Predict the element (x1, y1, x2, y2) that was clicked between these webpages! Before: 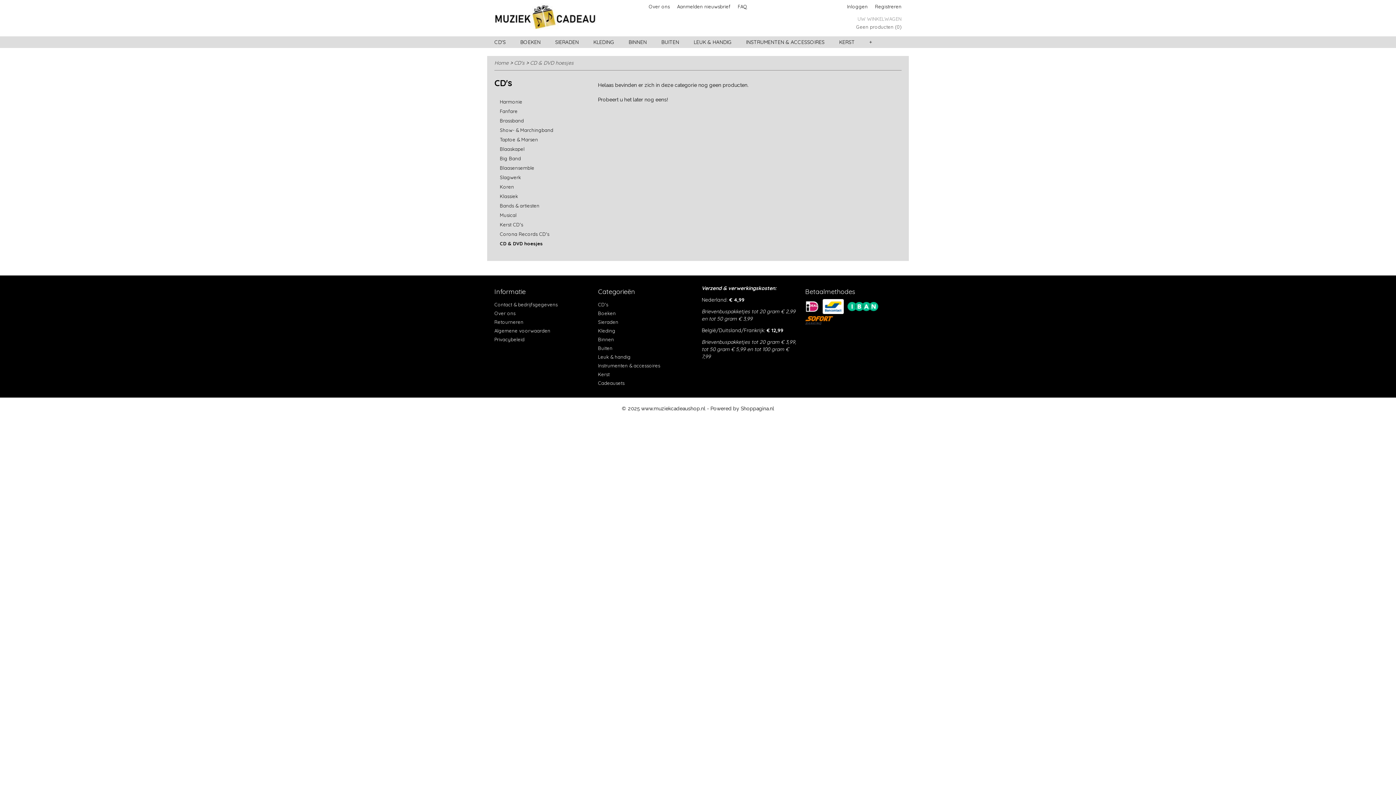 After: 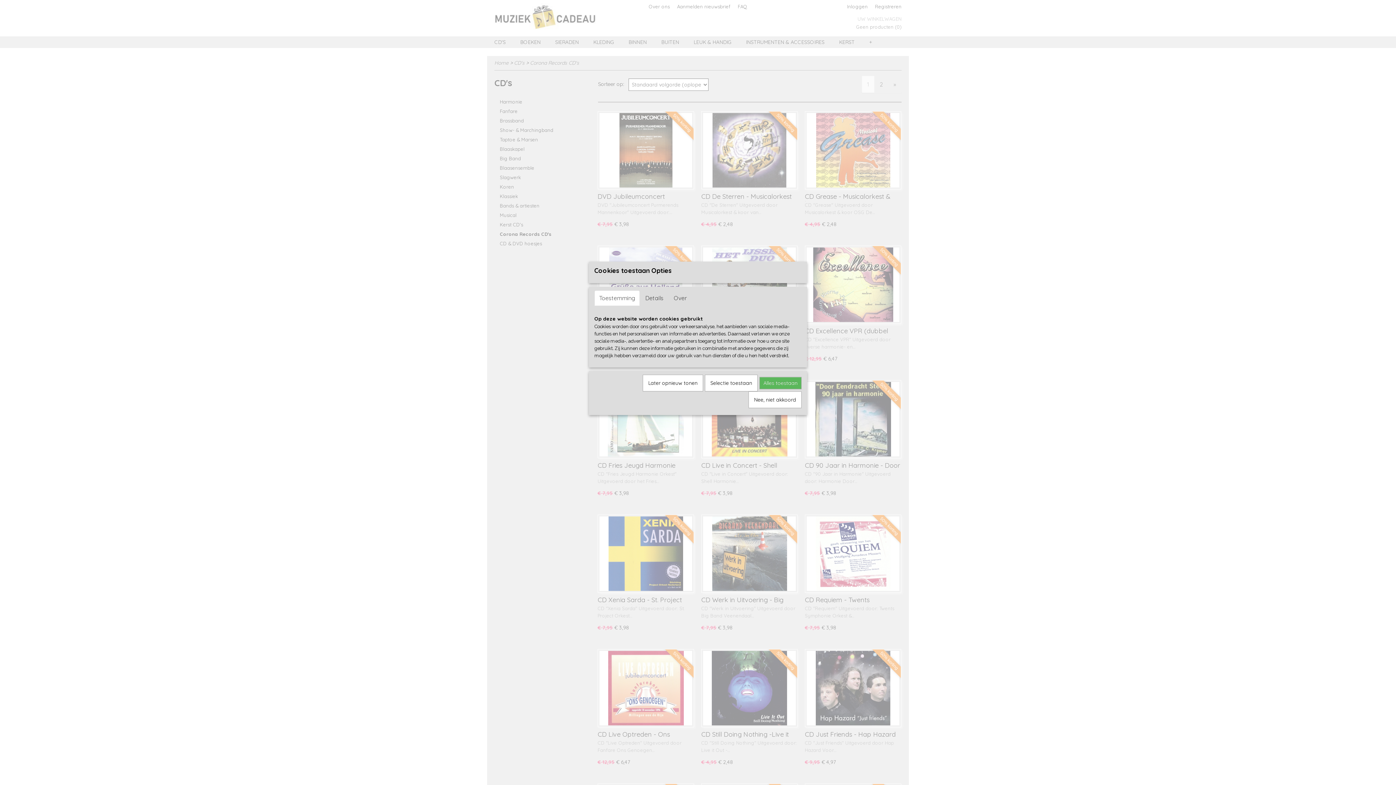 Action: bbox: (494, 229, 590, 238) label: Corona Records CD's